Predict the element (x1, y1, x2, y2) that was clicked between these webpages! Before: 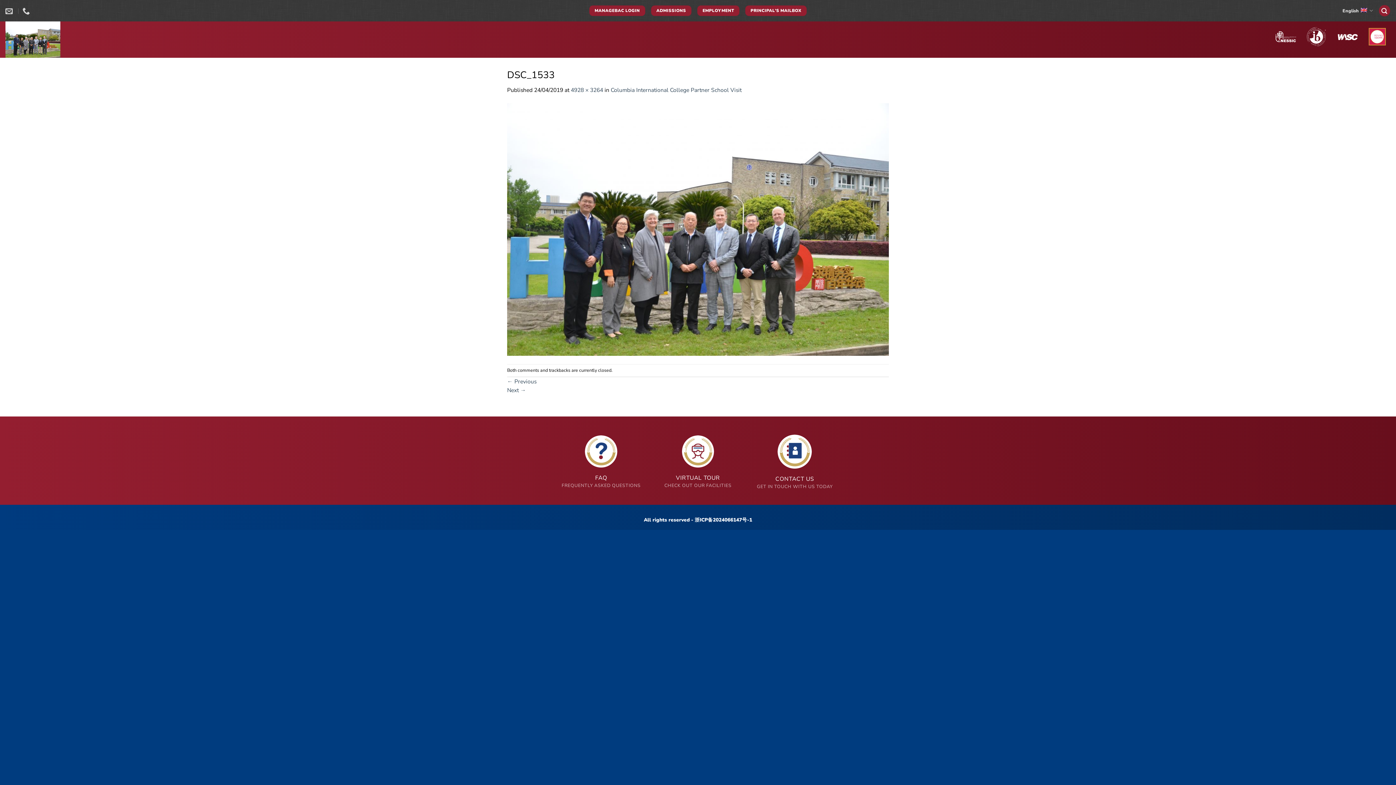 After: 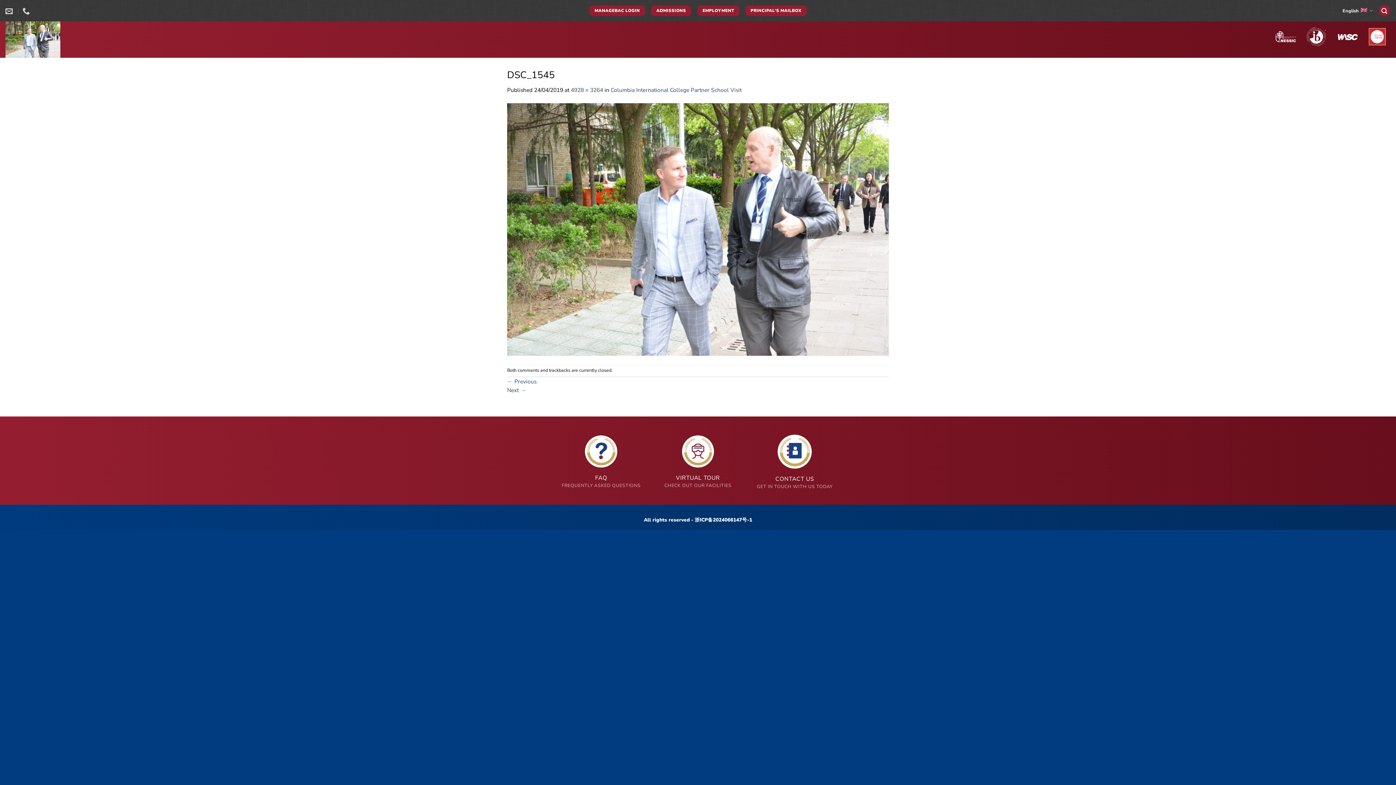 Action: label: ← Previous bbox: (507, 377, 536, 385)